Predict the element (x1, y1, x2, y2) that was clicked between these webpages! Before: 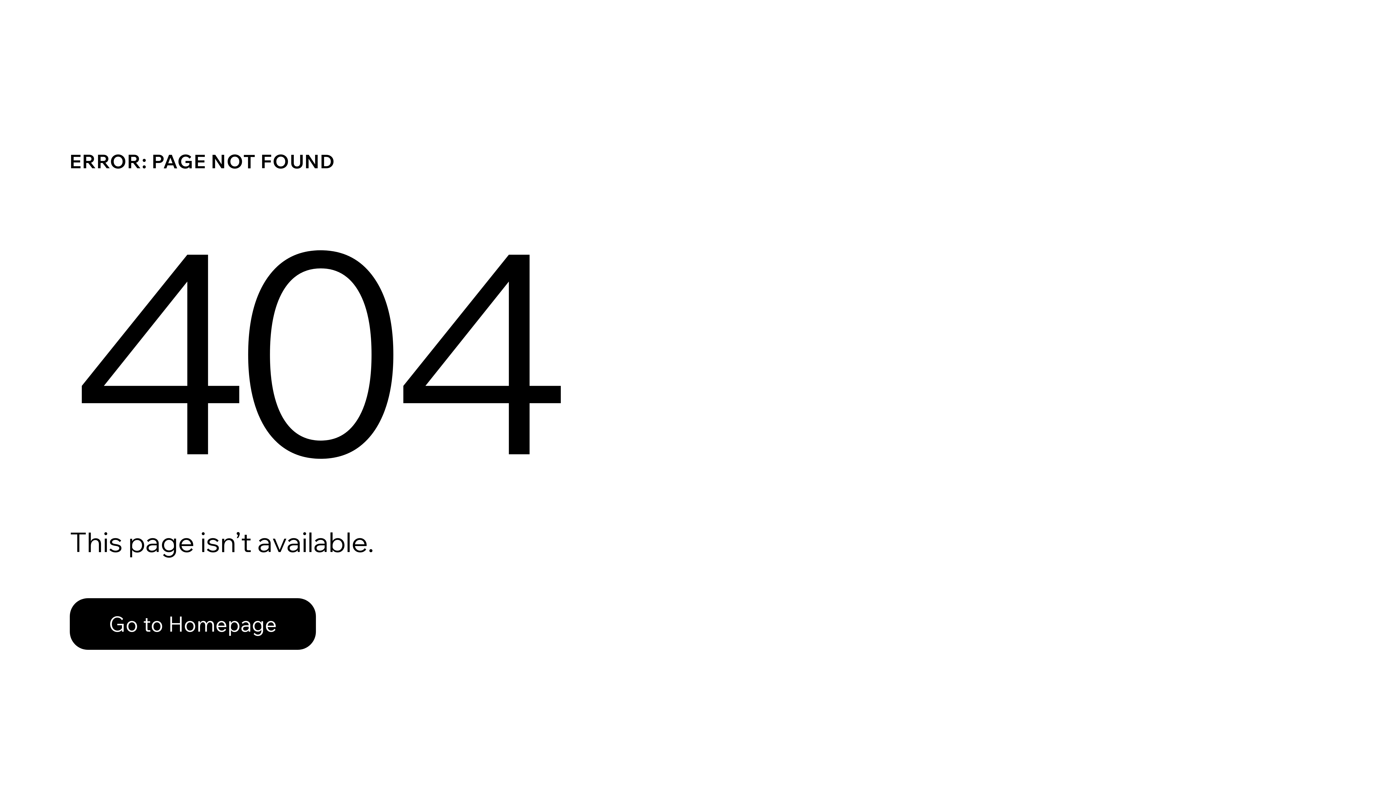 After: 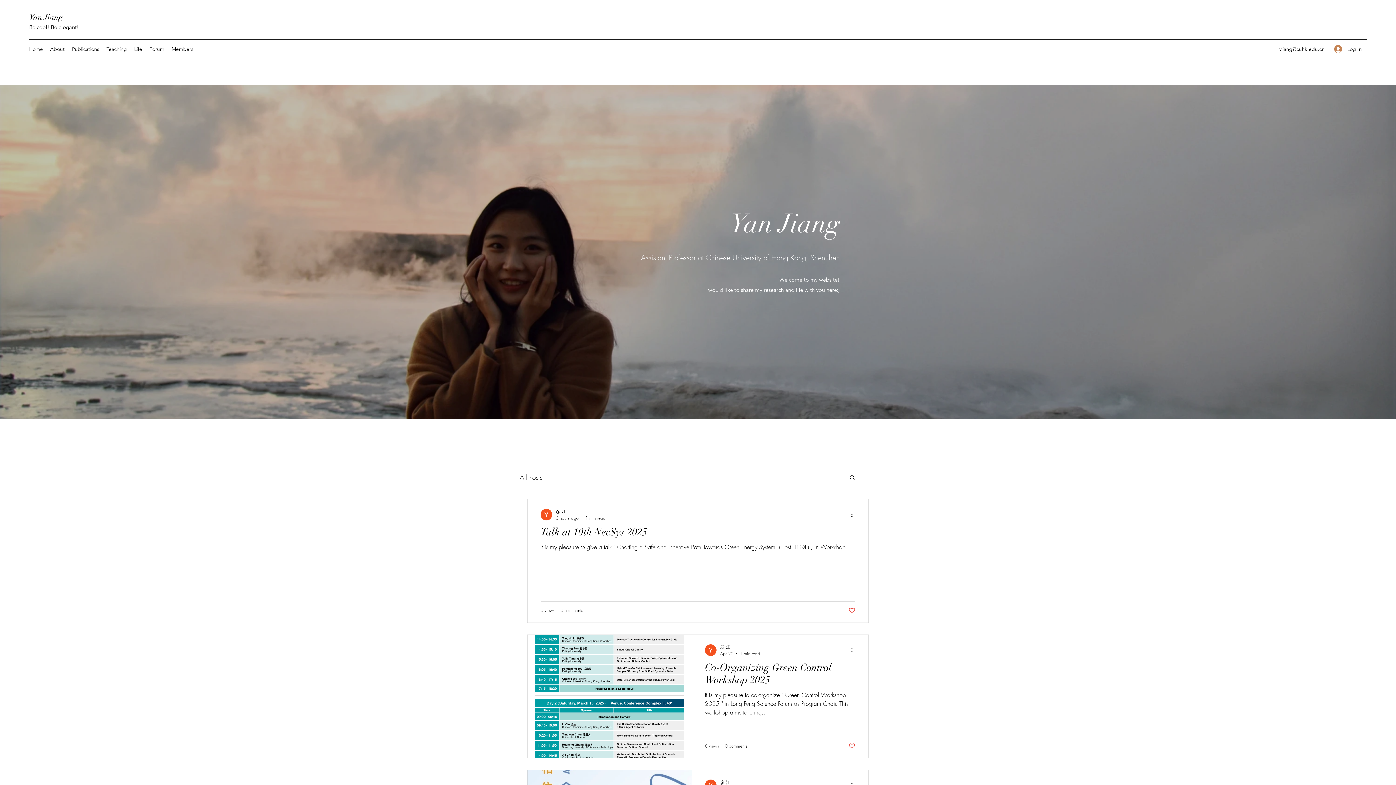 Action: label: Go to Homepage bbox: (69, 582, 768, 659)